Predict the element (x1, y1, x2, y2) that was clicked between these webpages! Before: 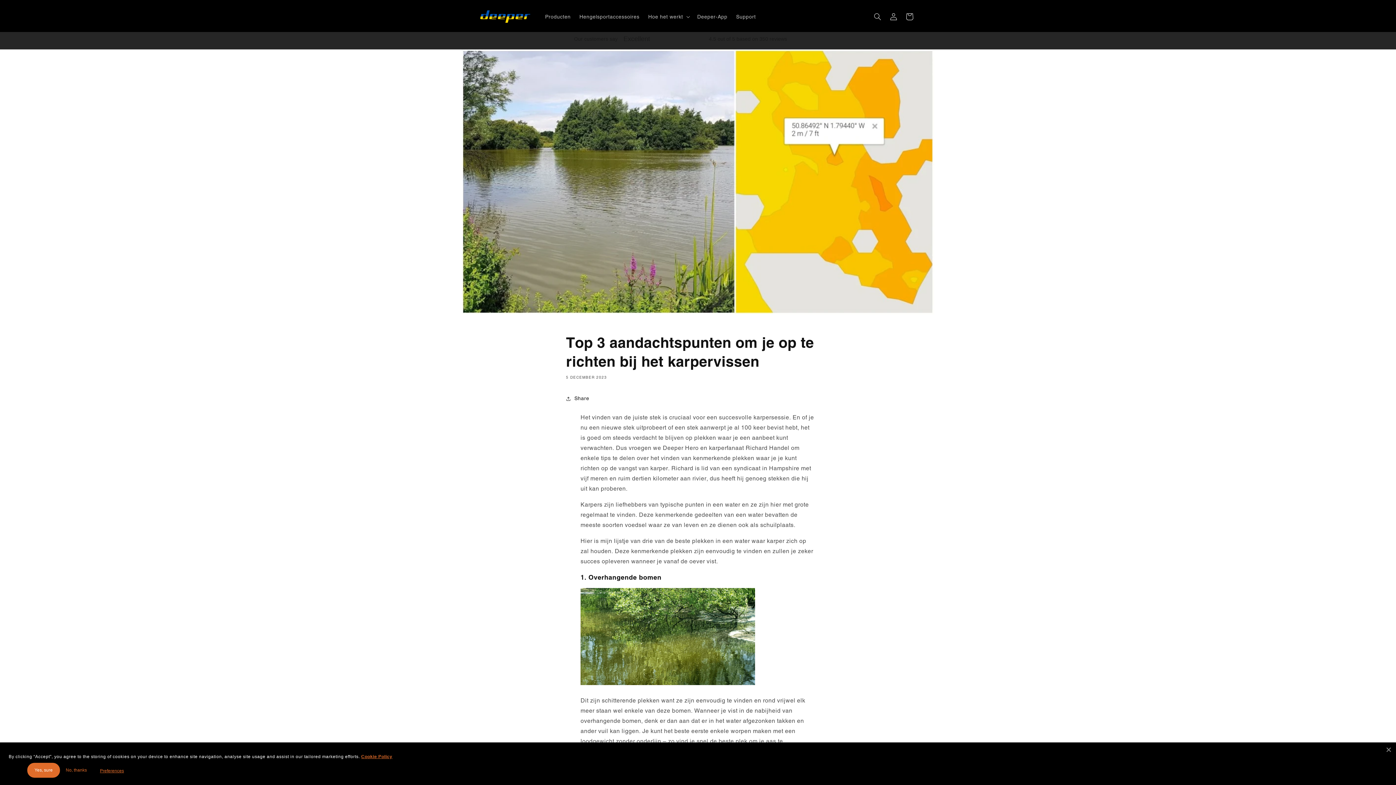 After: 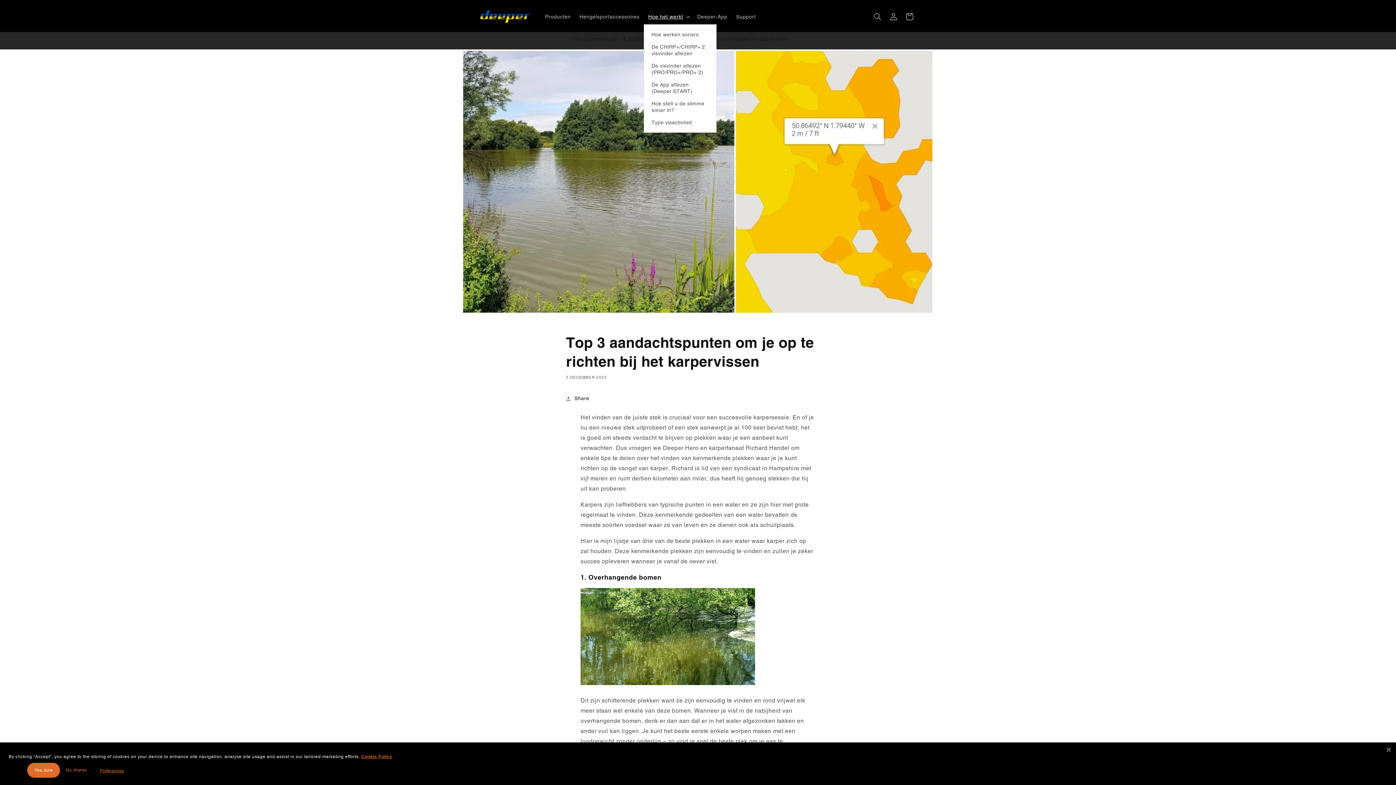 Action: label: Hoe het werkt bbox: (644, 9, 693, 24)